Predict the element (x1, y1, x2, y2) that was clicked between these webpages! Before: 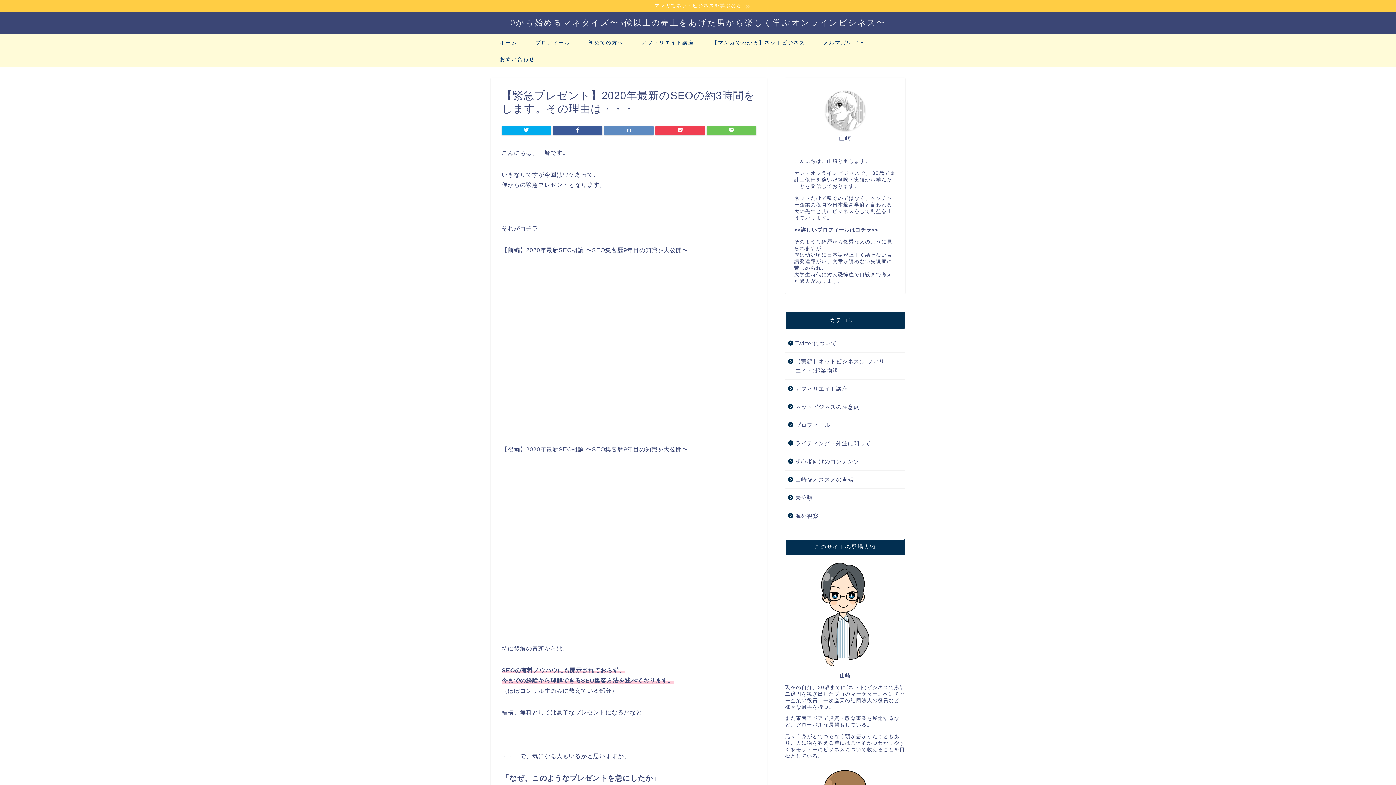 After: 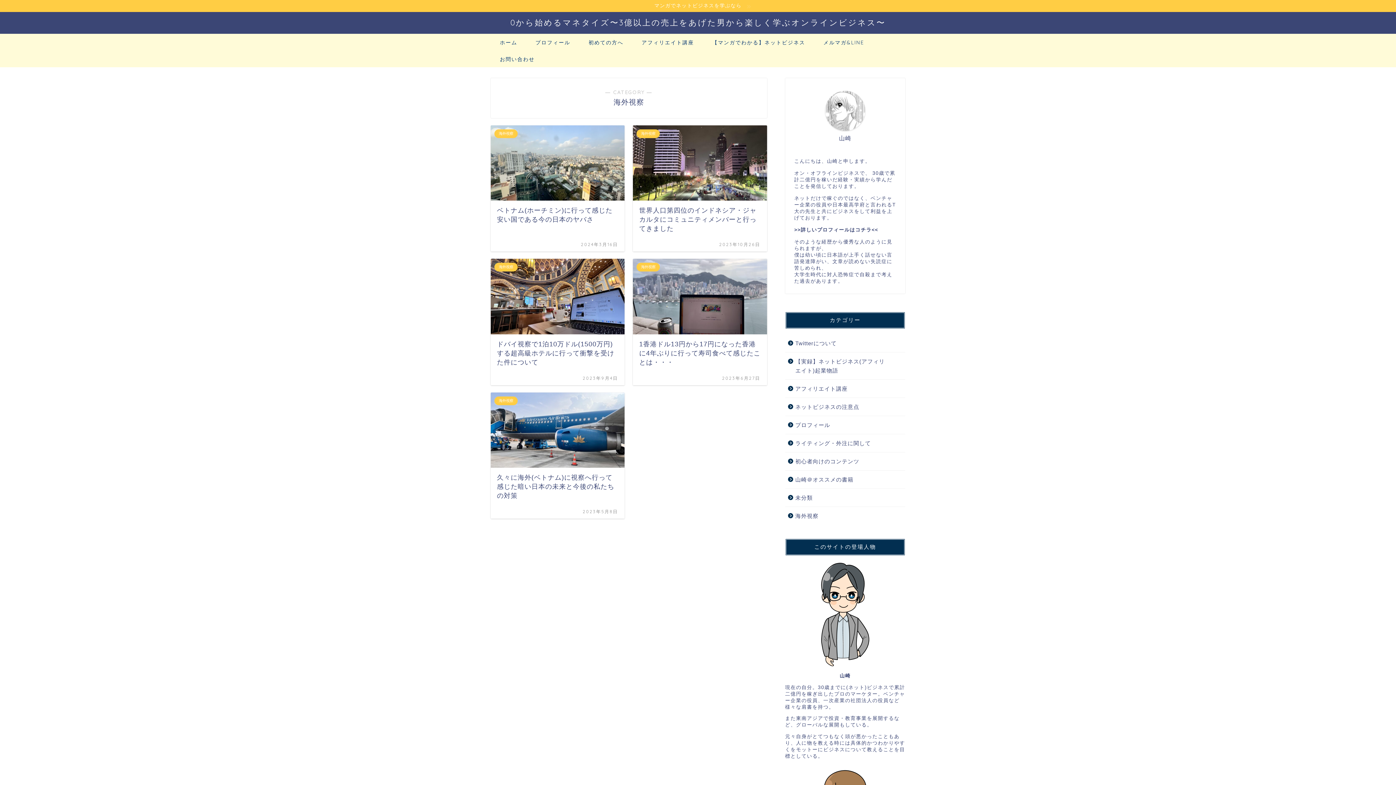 Action: bbox: (785, 507, 904, 520) label: 海外視察